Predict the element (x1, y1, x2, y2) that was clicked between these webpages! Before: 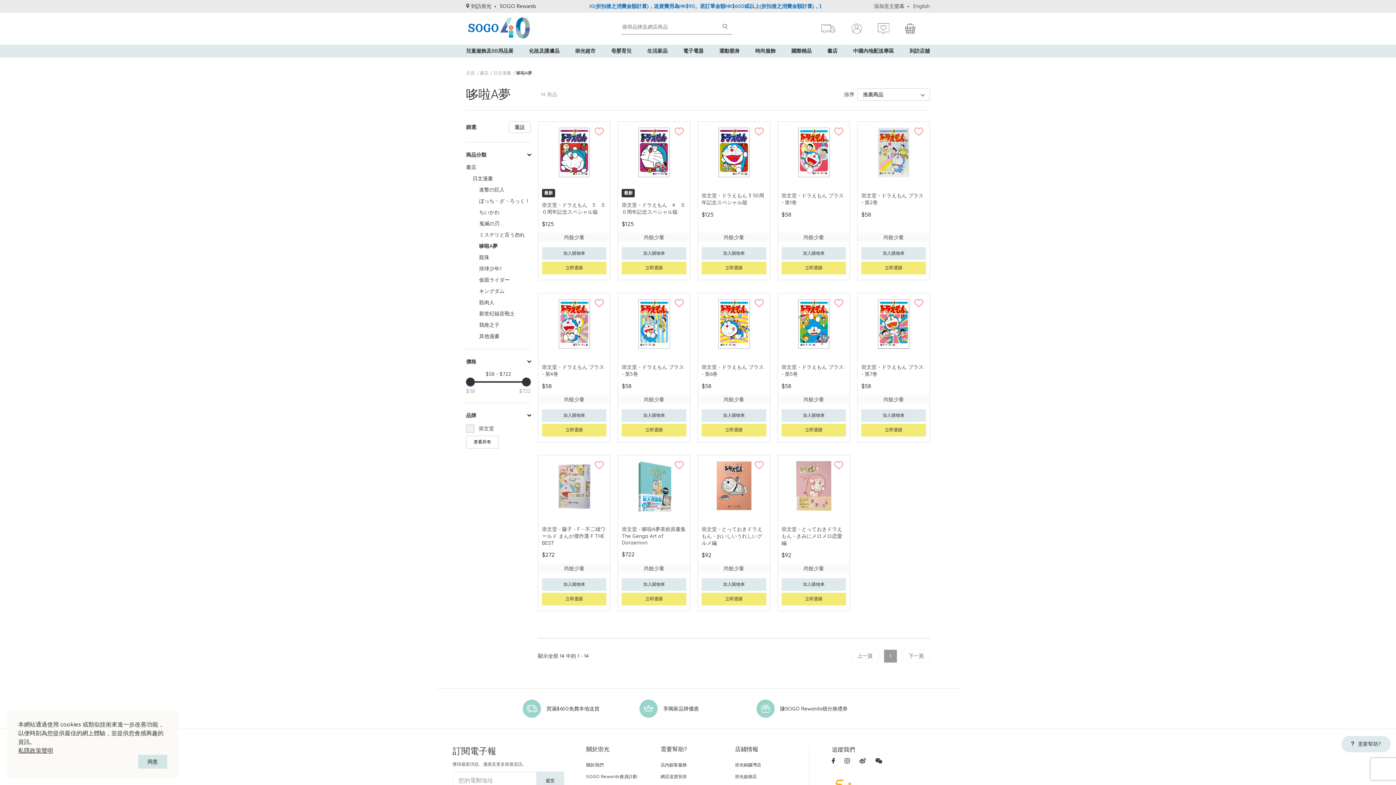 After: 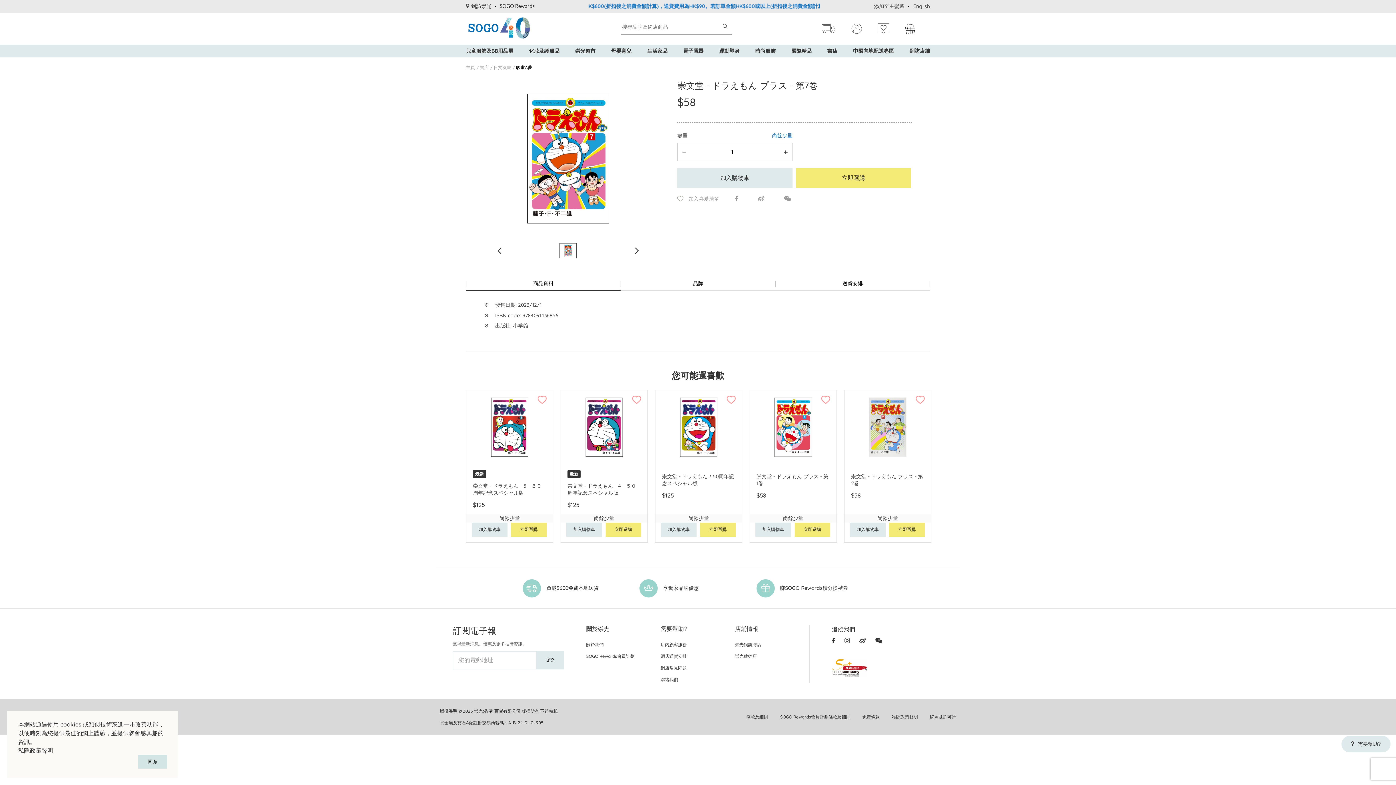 Action: bbox: (857, 293, 929, 354)